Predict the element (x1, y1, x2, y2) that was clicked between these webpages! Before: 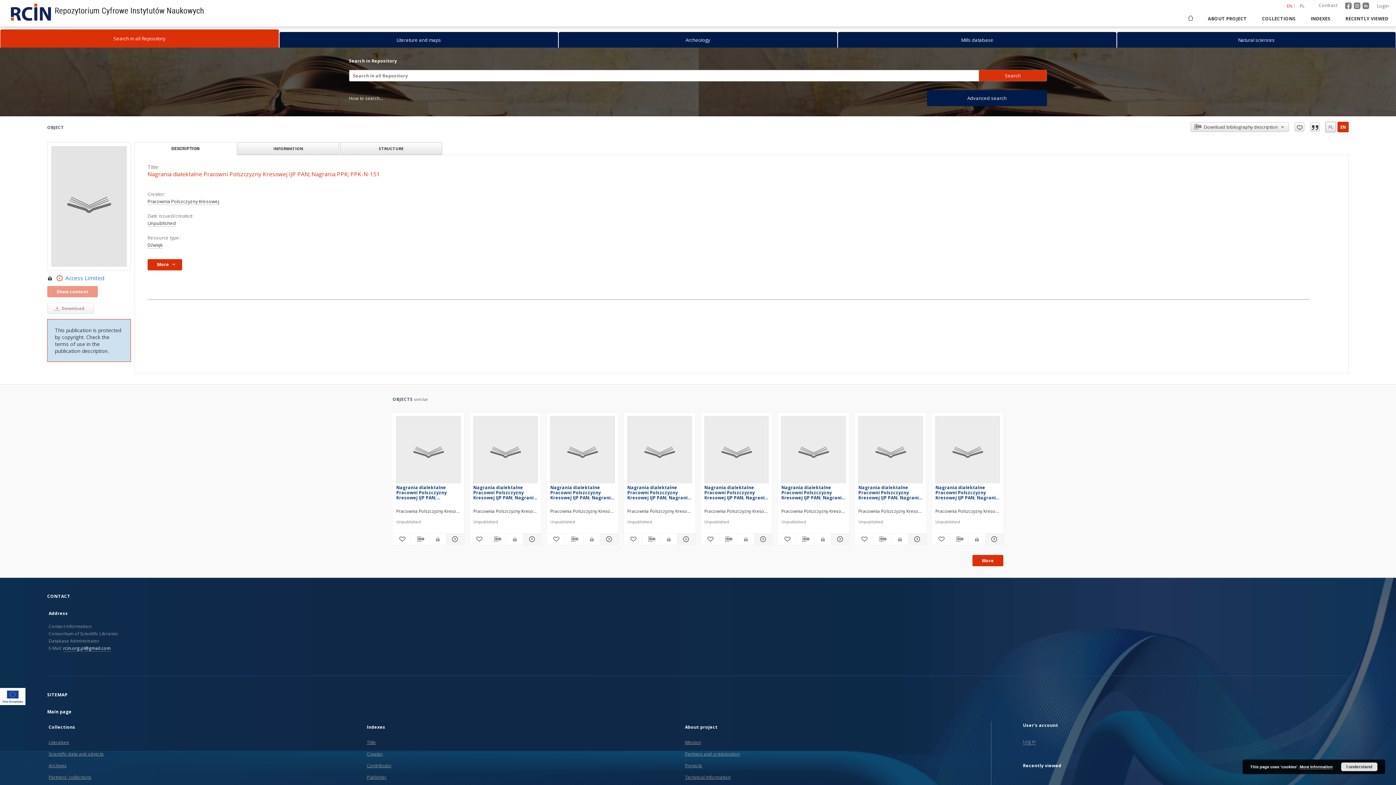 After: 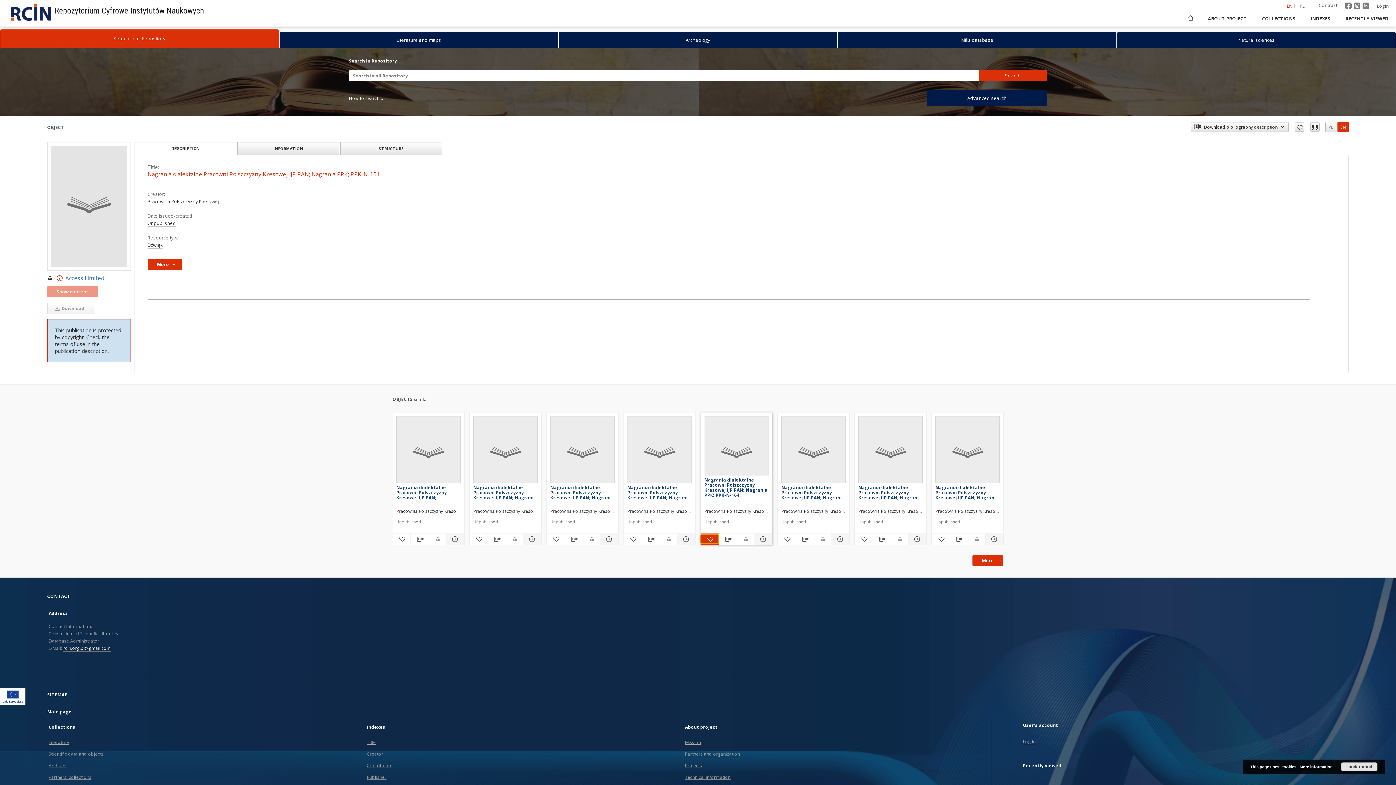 Action: bbox: (700, 534, 718, 544) label: Add to favorites